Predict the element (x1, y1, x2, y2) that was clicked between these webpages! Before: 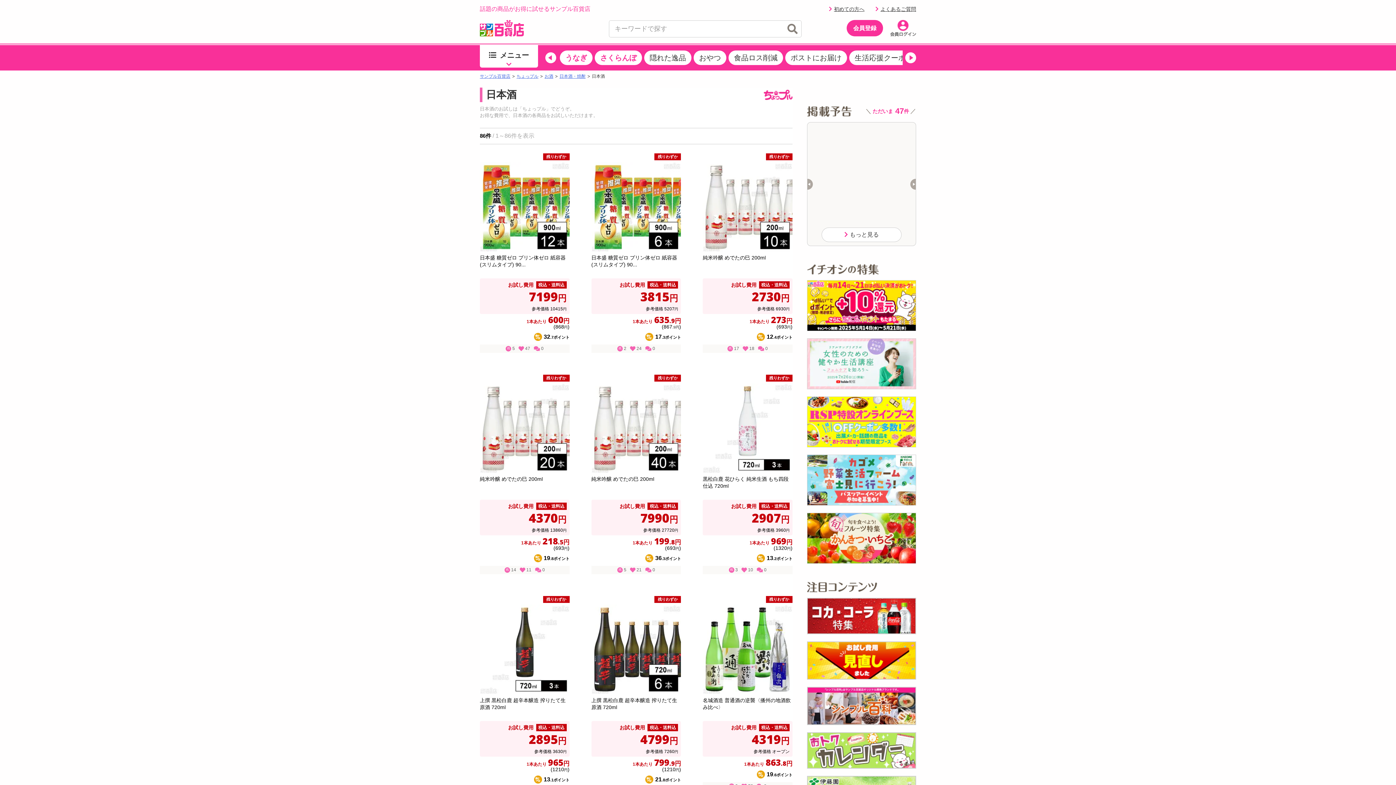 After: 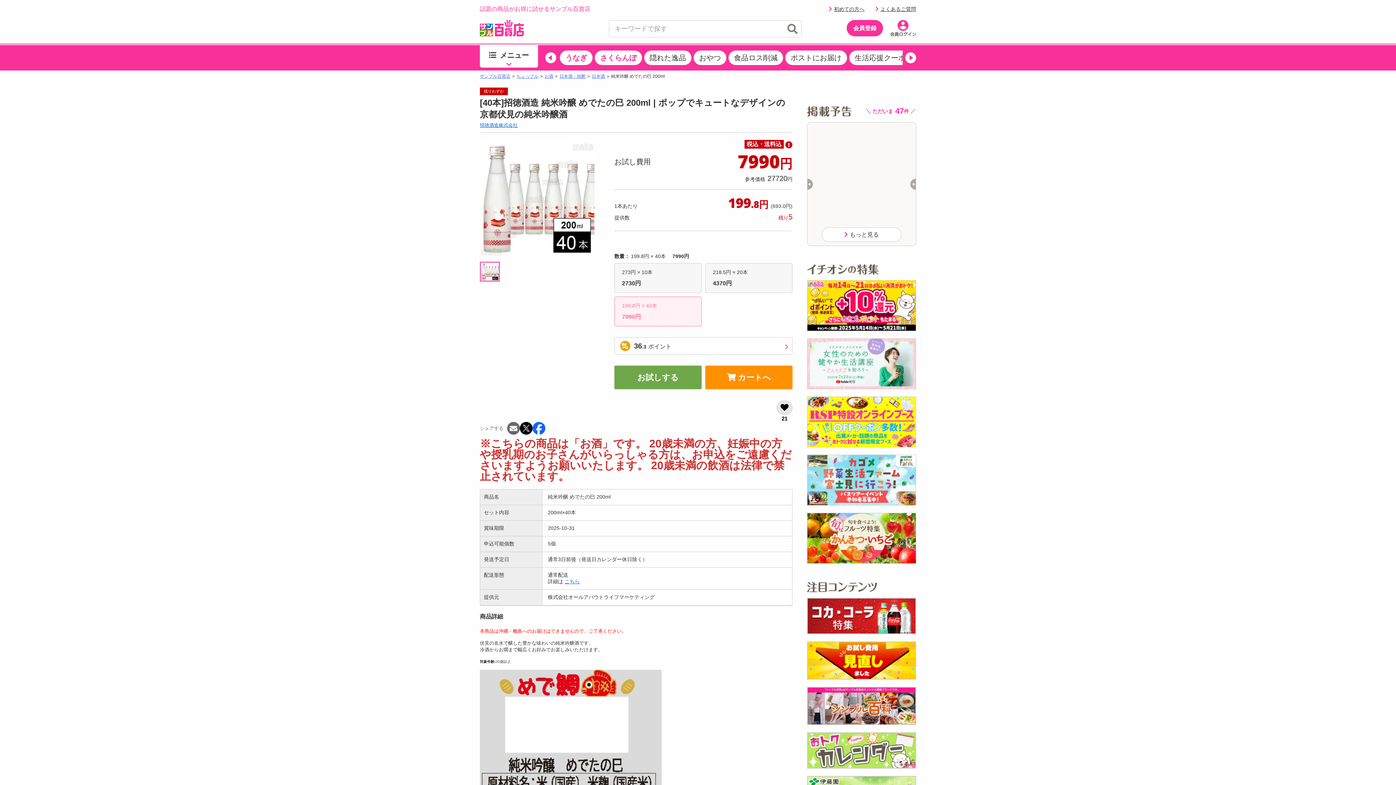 Action: label: 残りわずか

純米吟醸 めでたの巳 200ml

お試し費用

税込・送料込

7990円

参考価格 27720円

1本あたり 199.8円

(693円)

36 .3 ポイント

残
5

21

0 bbox: (591, 371, 681, 574)